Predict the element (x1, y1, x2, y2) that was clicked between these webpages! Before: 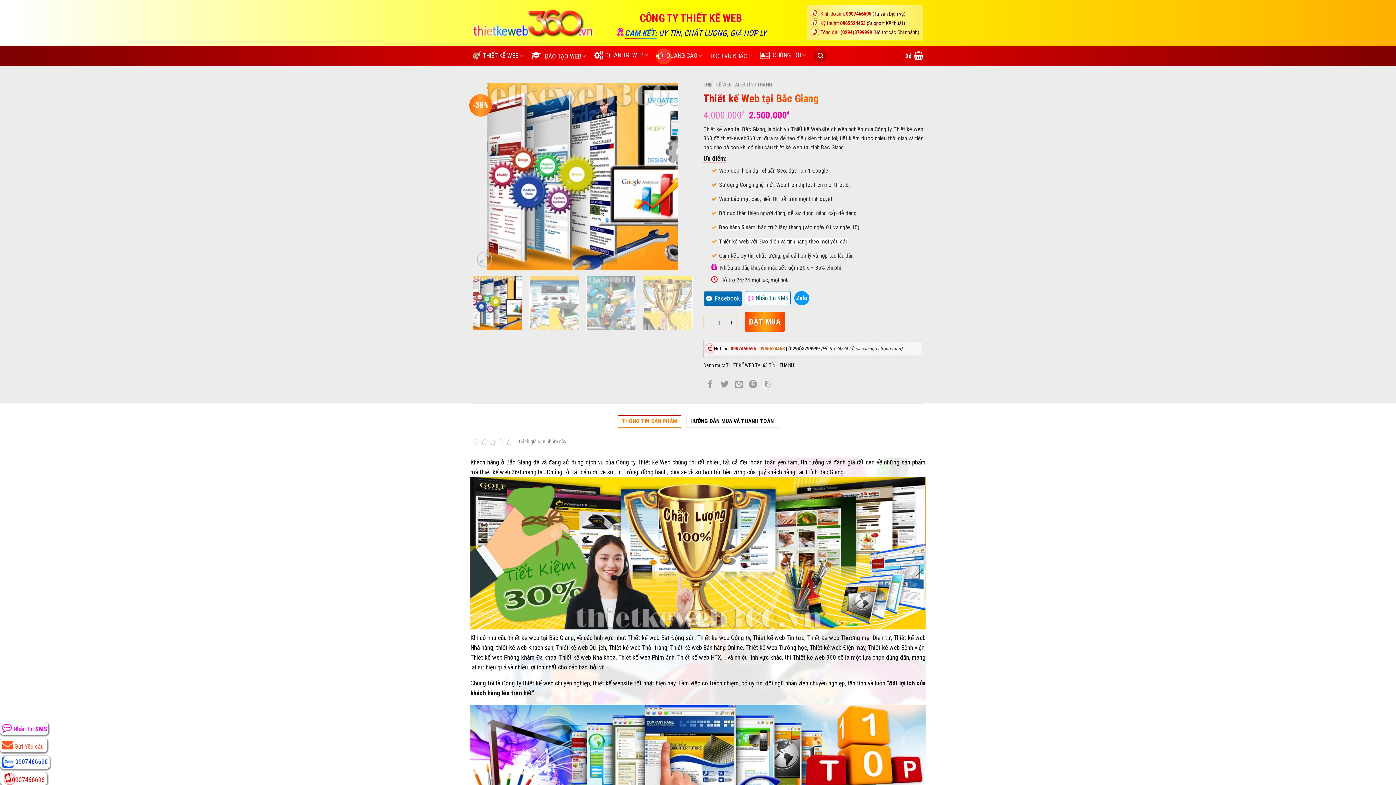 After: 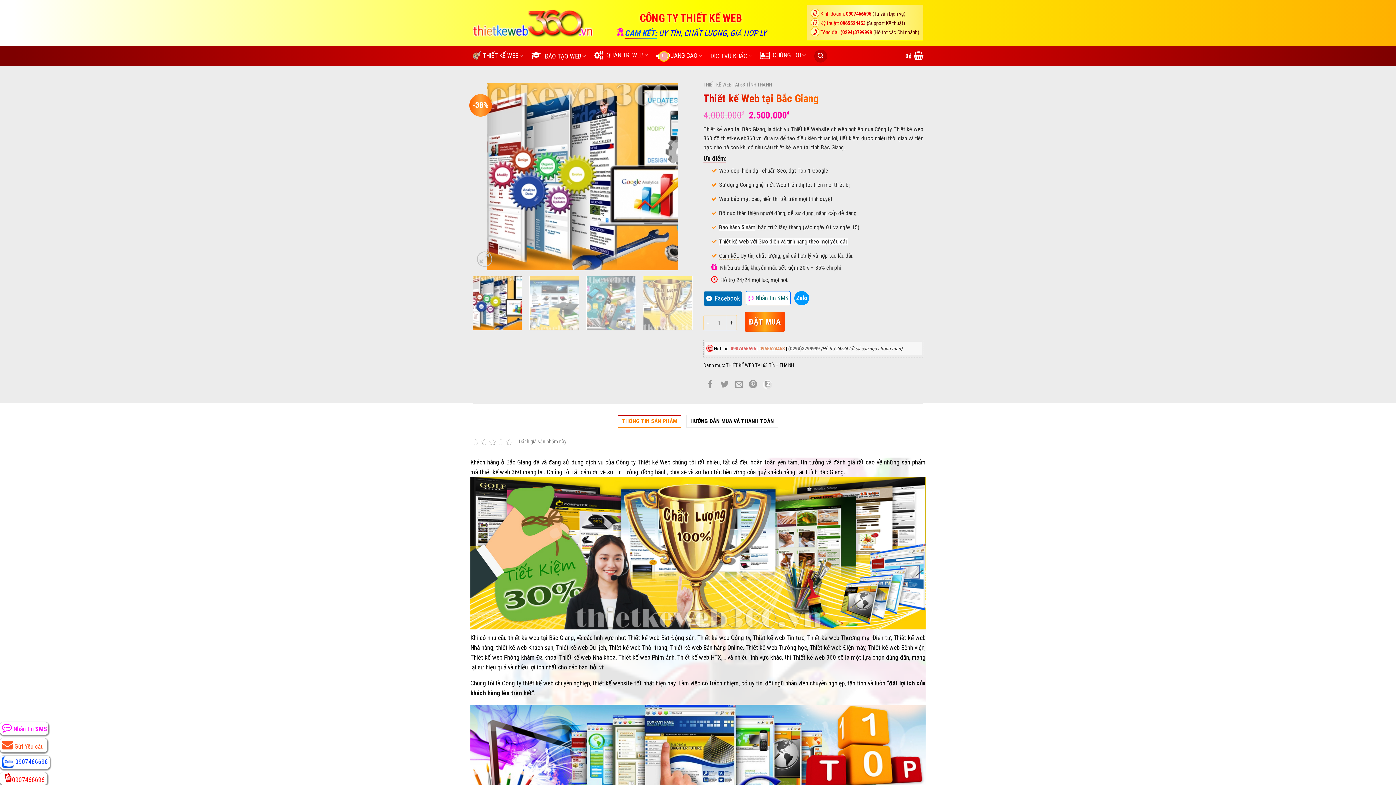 Action: bbox: (708, 345, 713, 351)